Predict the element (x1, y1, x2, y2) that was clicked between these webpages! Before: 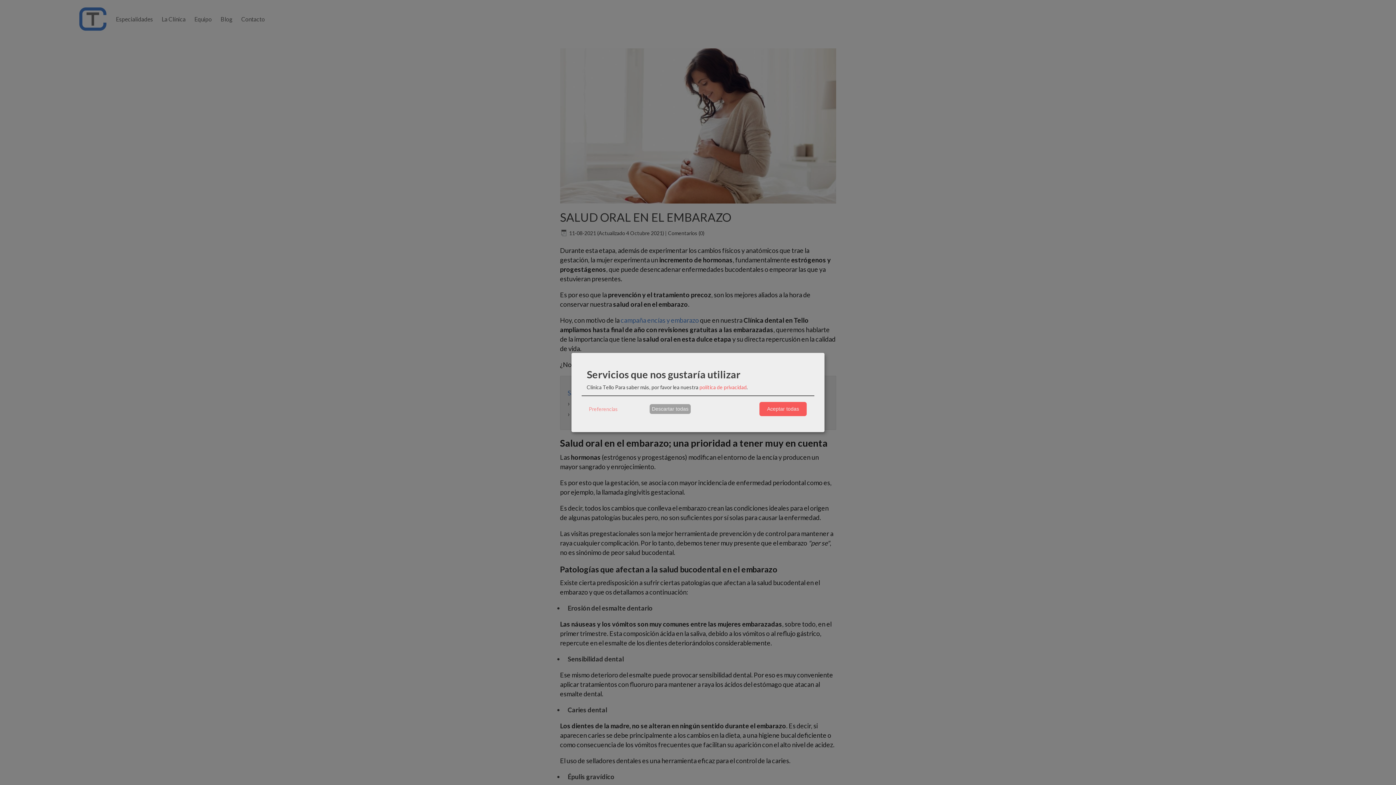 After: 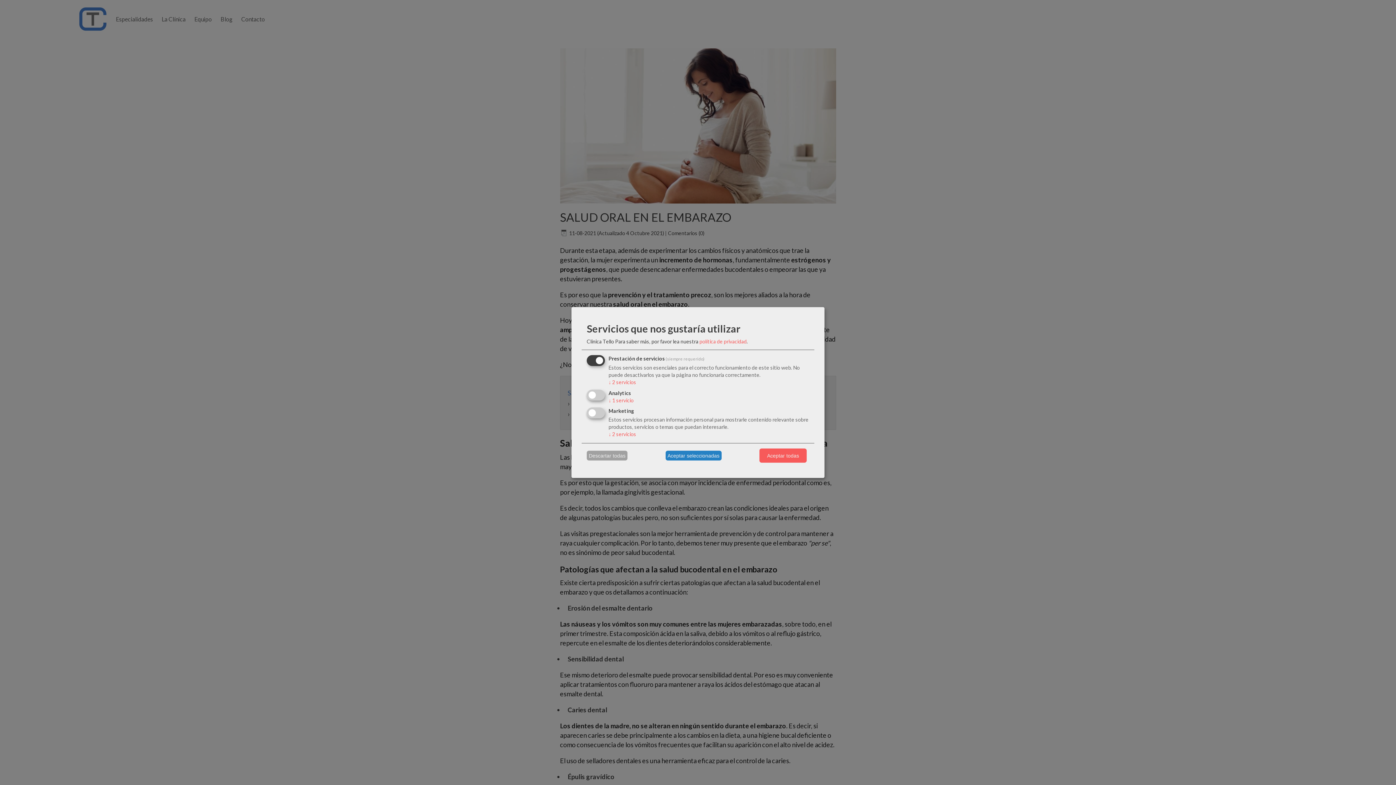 Action: bbox: (586, 404, 620, 414) label: Preferencias